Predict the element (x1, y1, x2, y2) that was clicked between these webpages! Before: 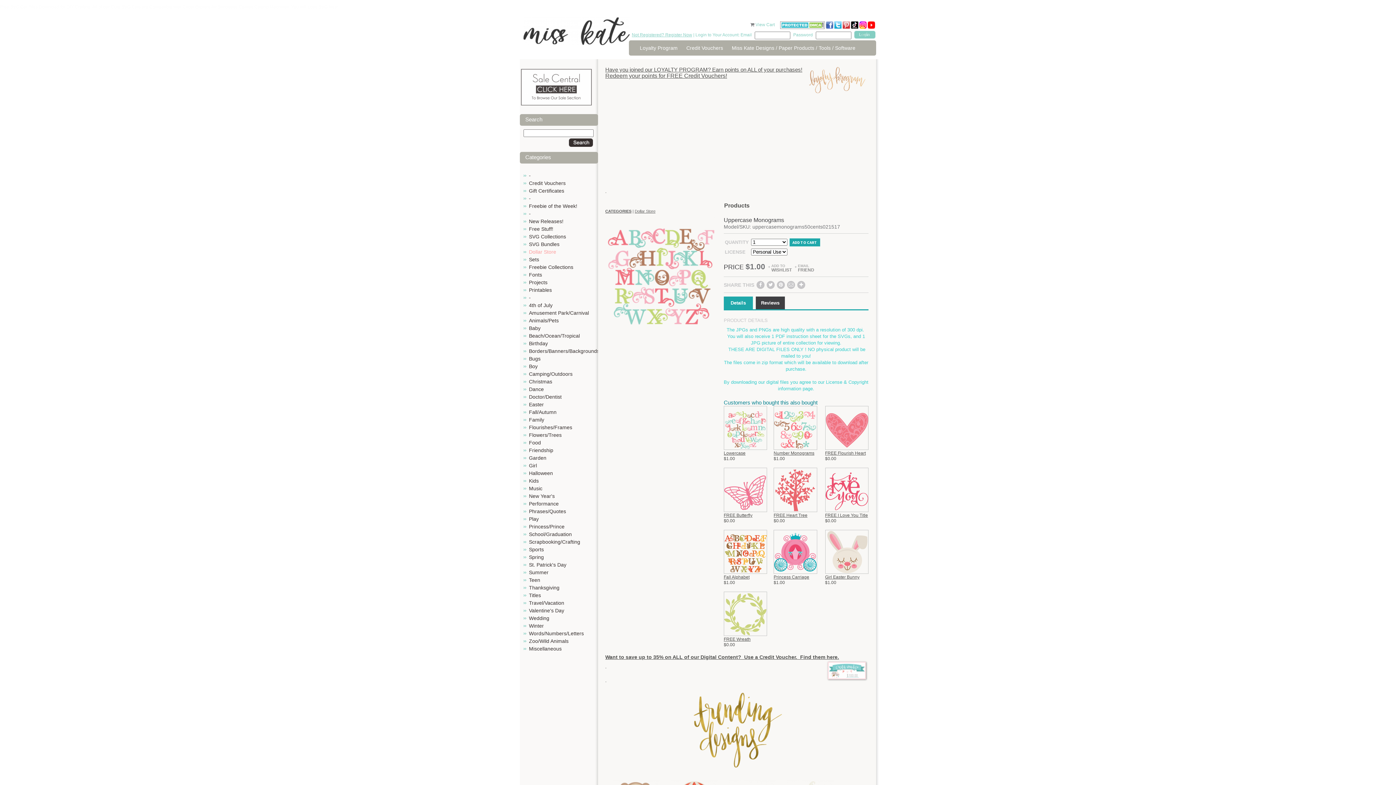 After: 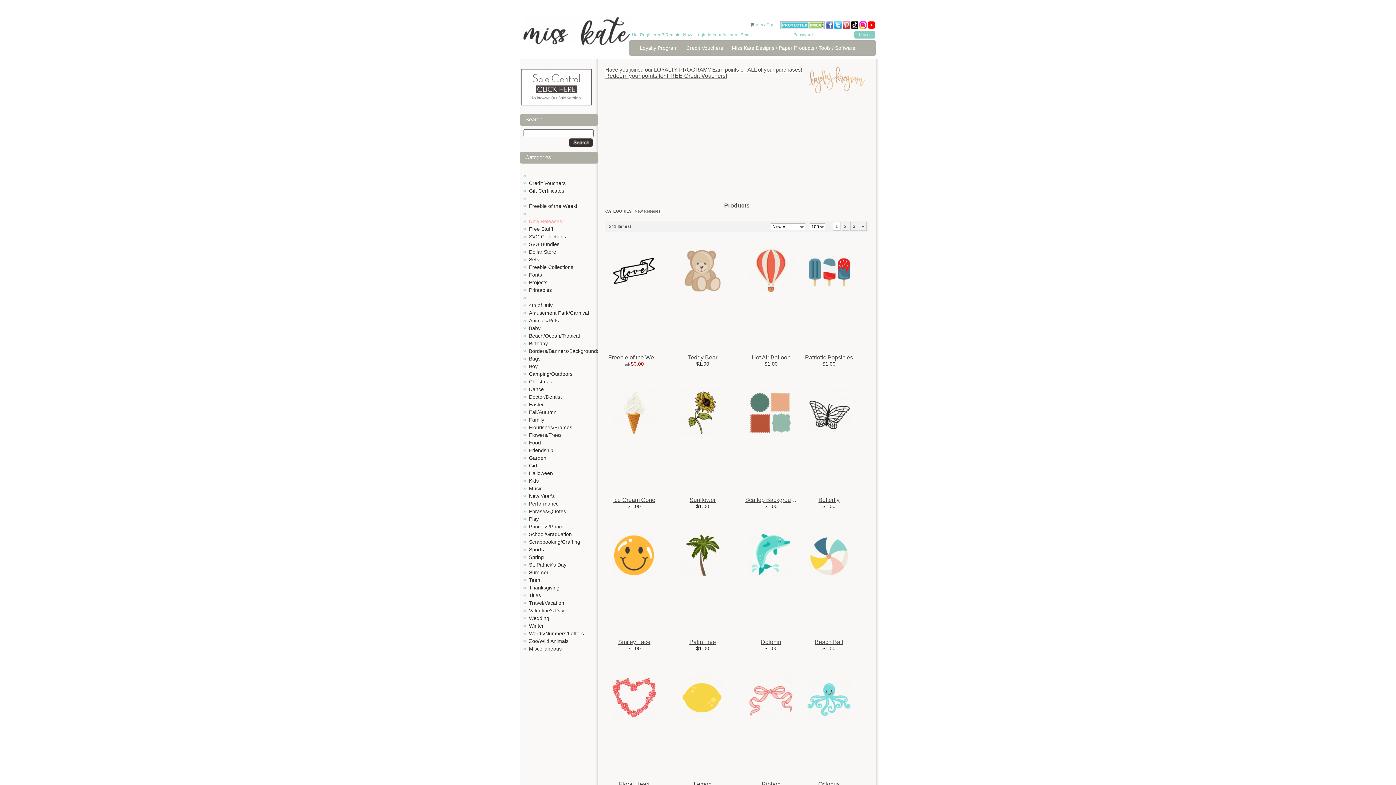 Action: label: New Releases! bbox: (529, 218, 563, 224)